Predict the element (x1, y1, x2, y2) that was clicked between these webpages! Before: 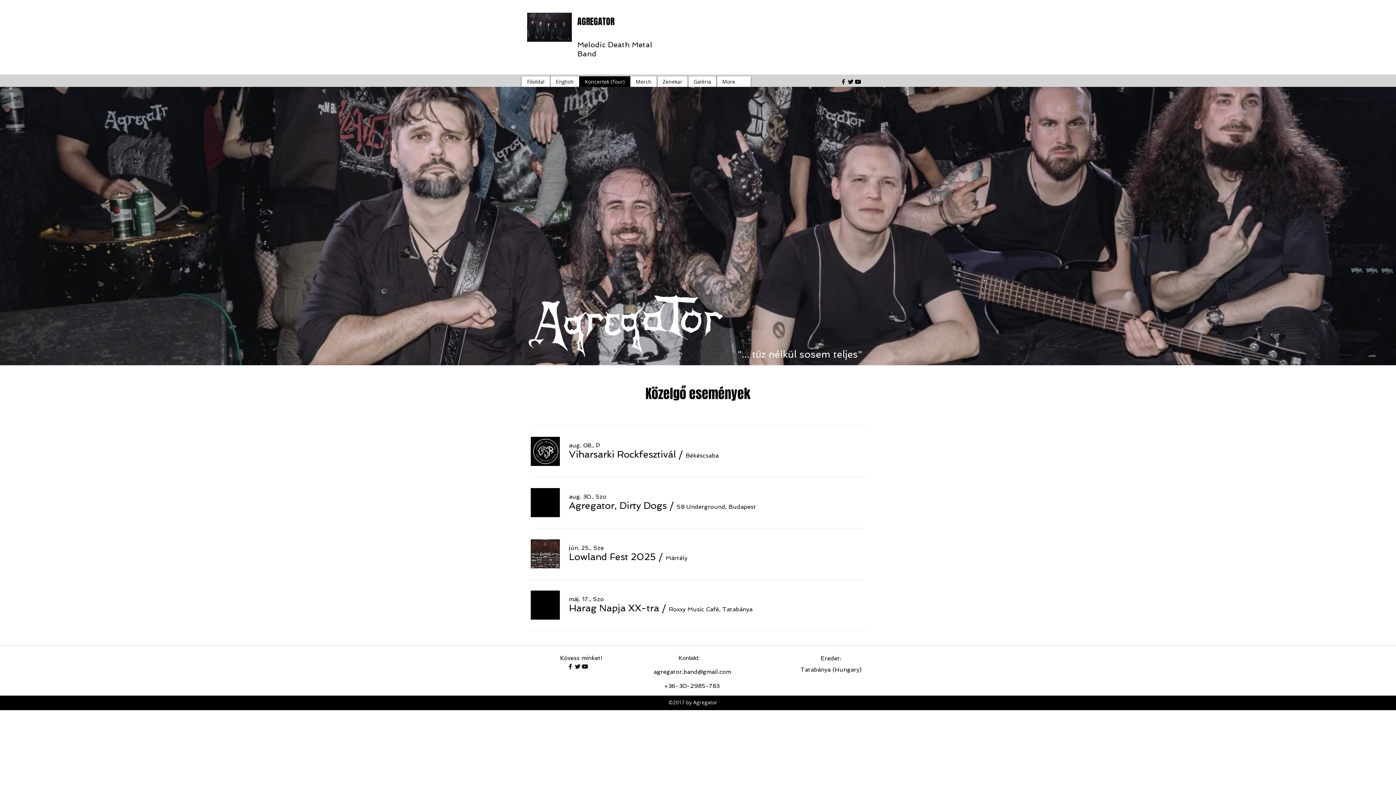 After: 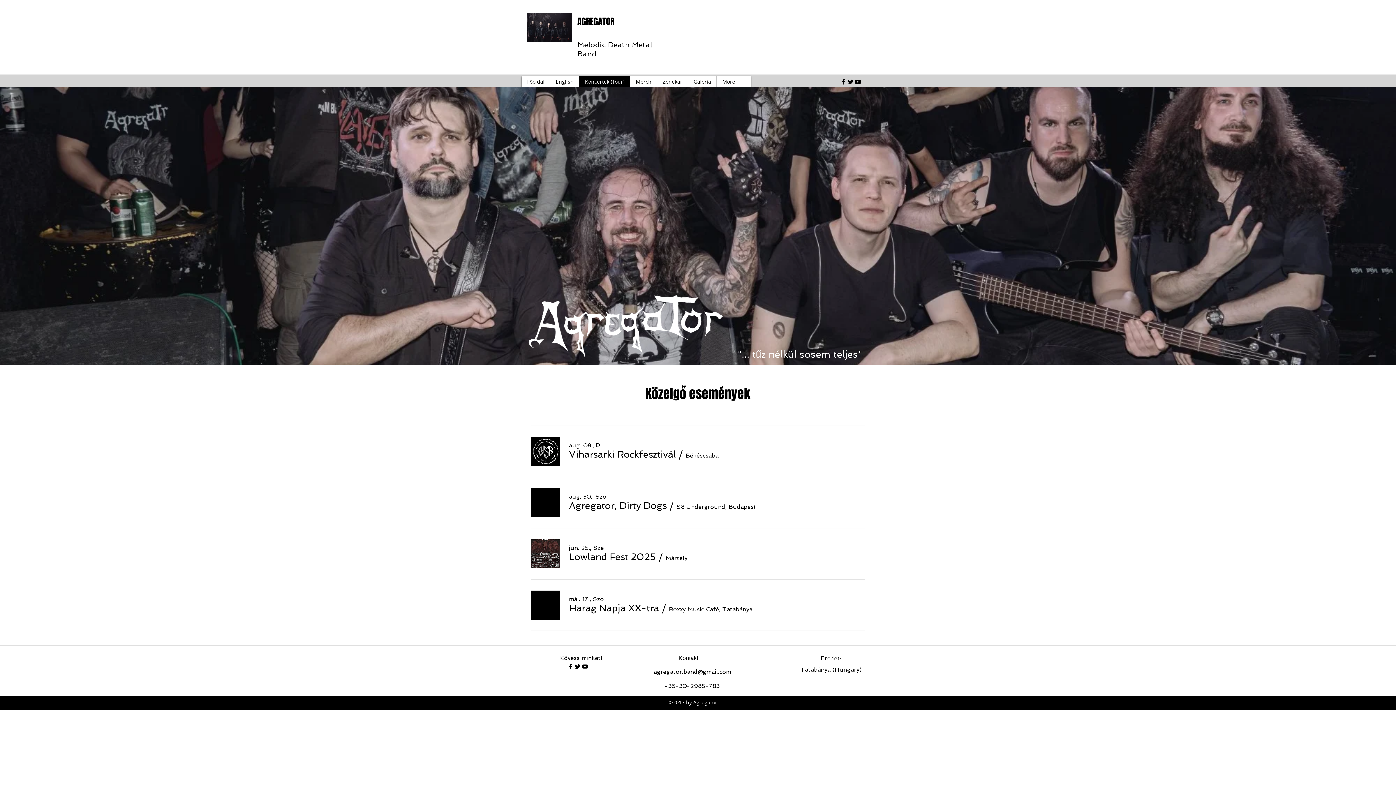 Action: bbox: (847, 78, 854, 85) label: twitter